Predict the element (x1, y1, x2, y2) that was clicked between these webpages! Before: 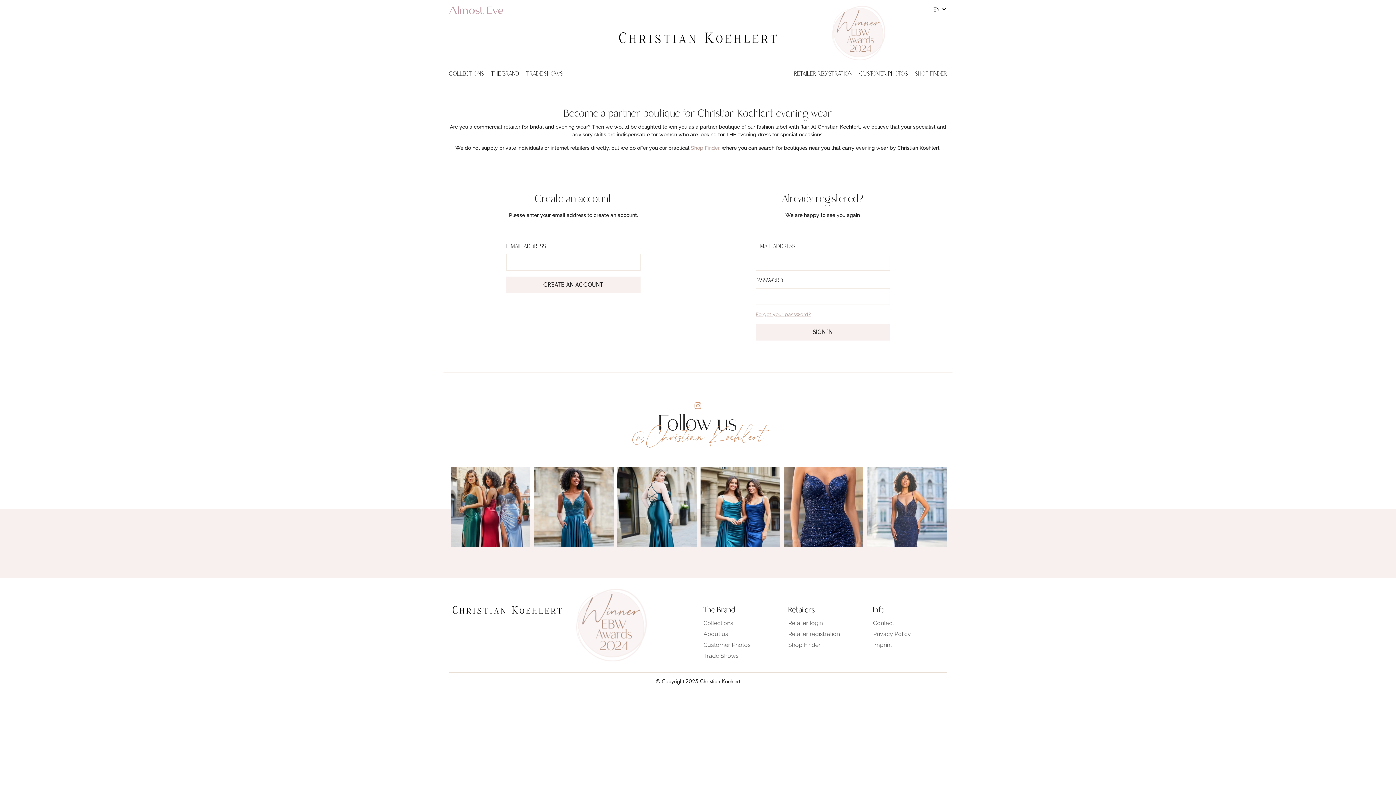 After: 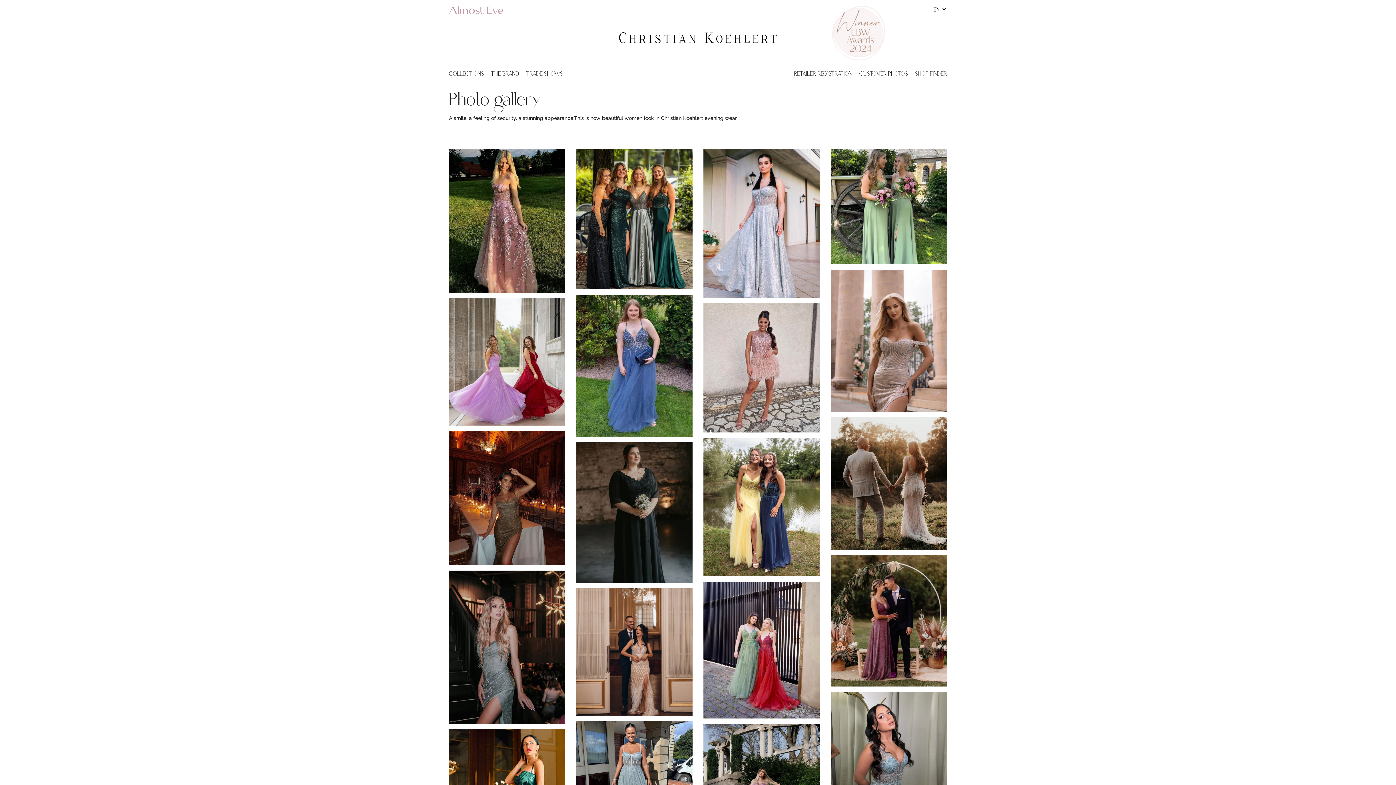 Action: bbox: (859, 70, 908, 78) label: CUSTOMER PHOTOS